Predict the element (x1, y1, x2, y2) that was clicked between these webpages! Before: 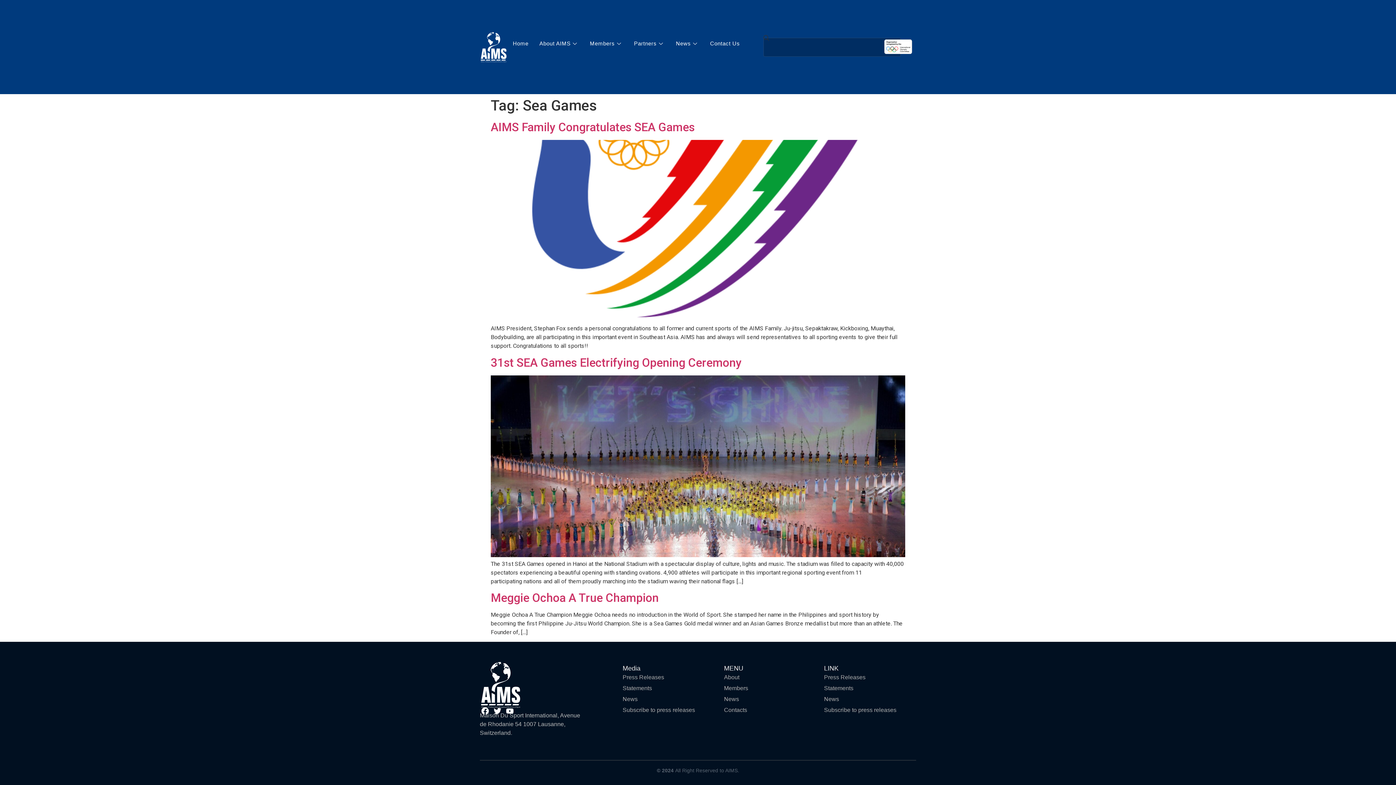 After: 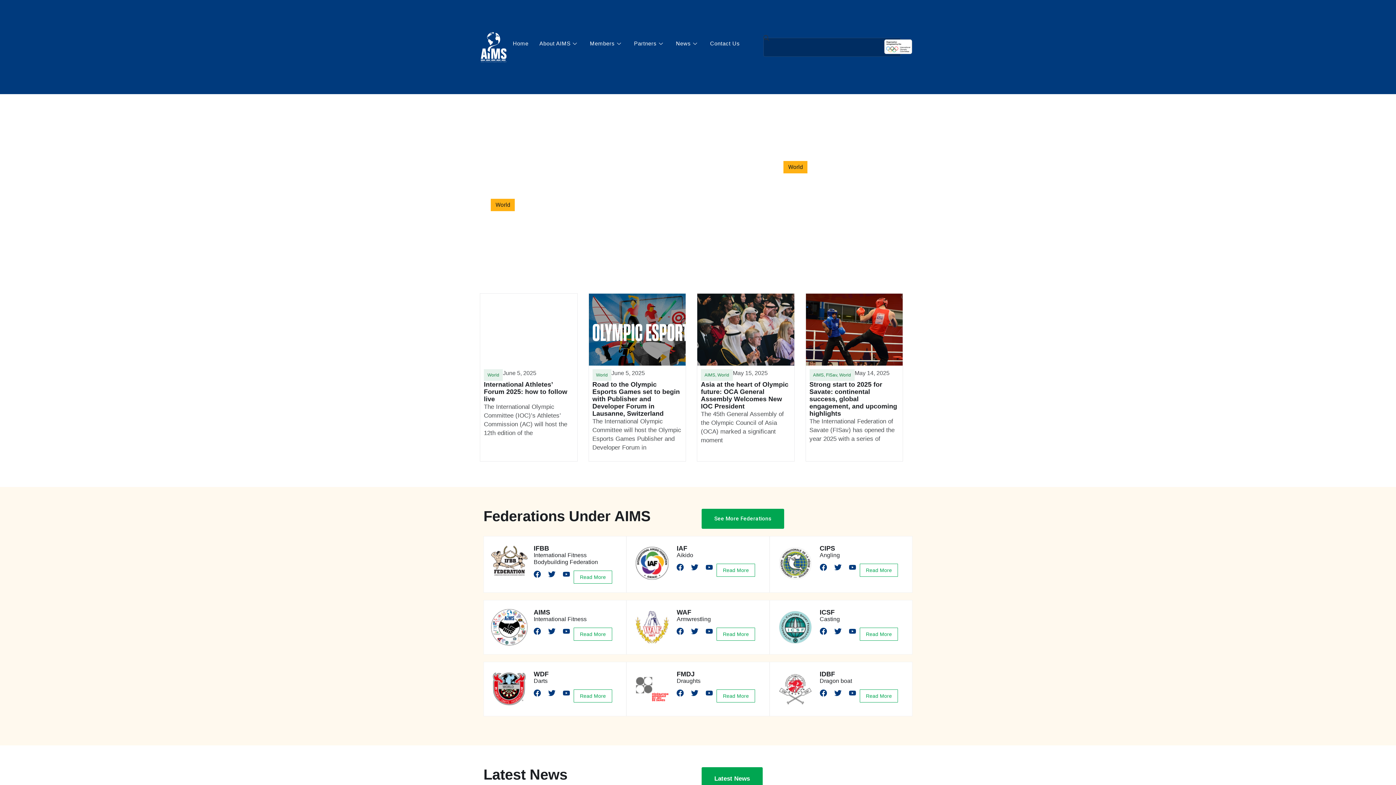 Action: label: Home bbox: (507, 30, 534, 56)